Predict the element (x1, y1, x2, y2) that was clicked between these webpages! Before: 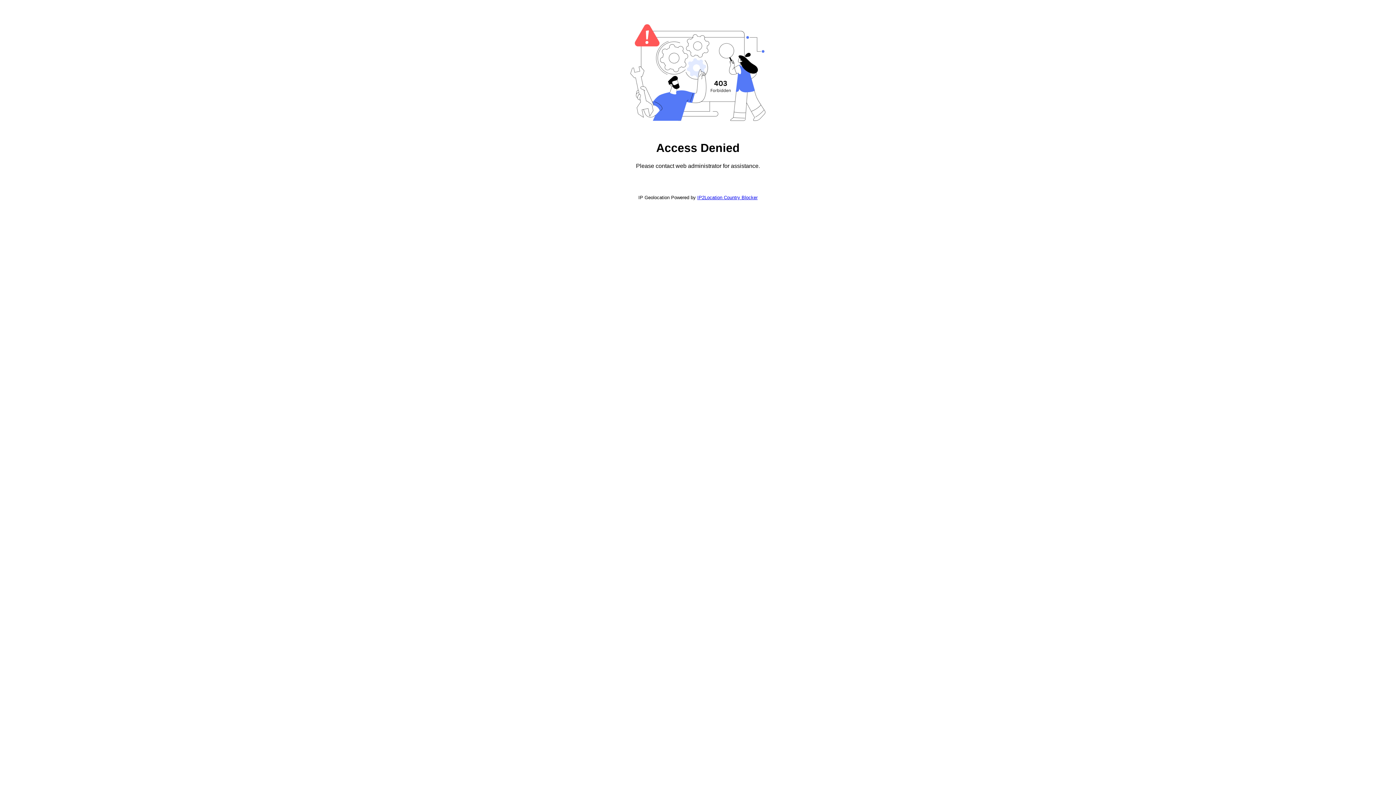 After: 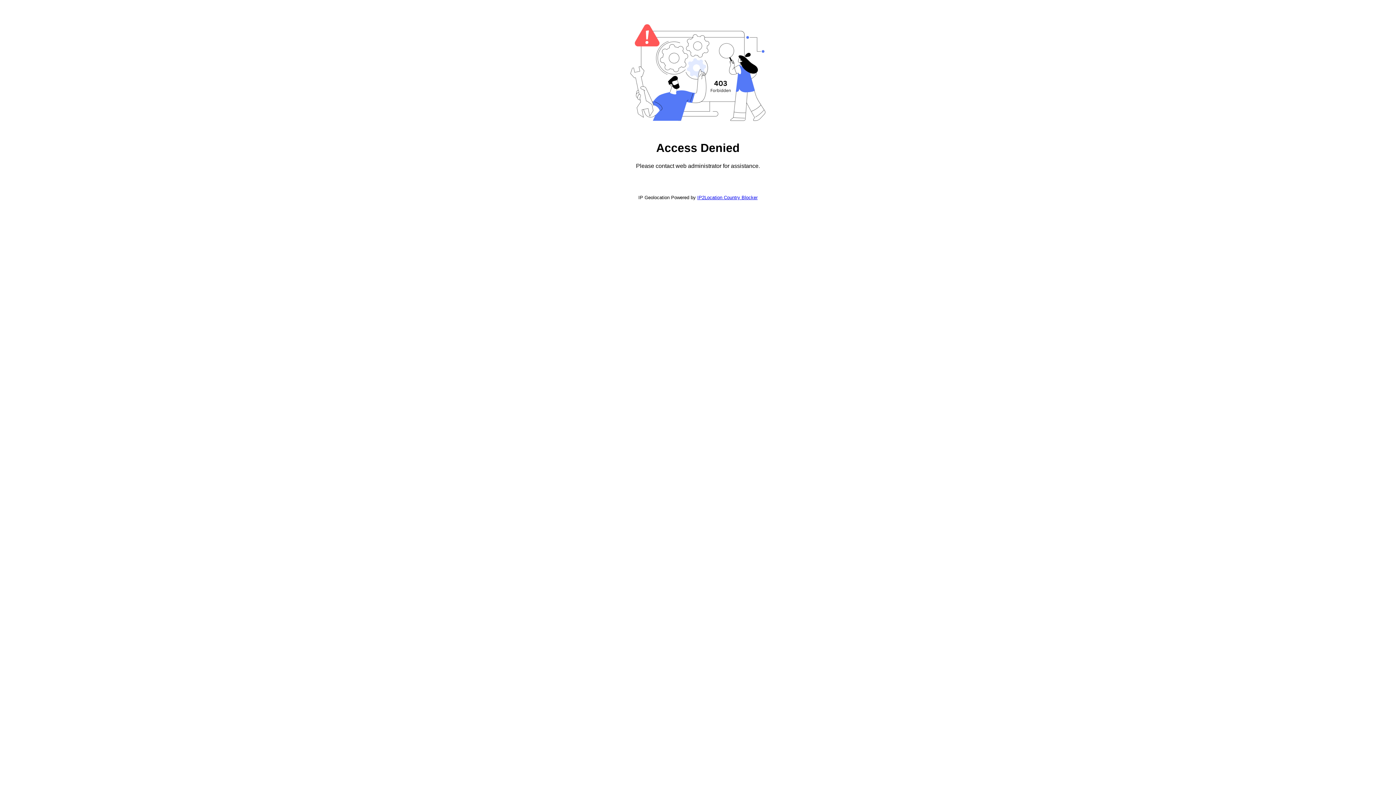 Action: label: IP2Location Country Blocker bbox: (697, 194, 757, 200)